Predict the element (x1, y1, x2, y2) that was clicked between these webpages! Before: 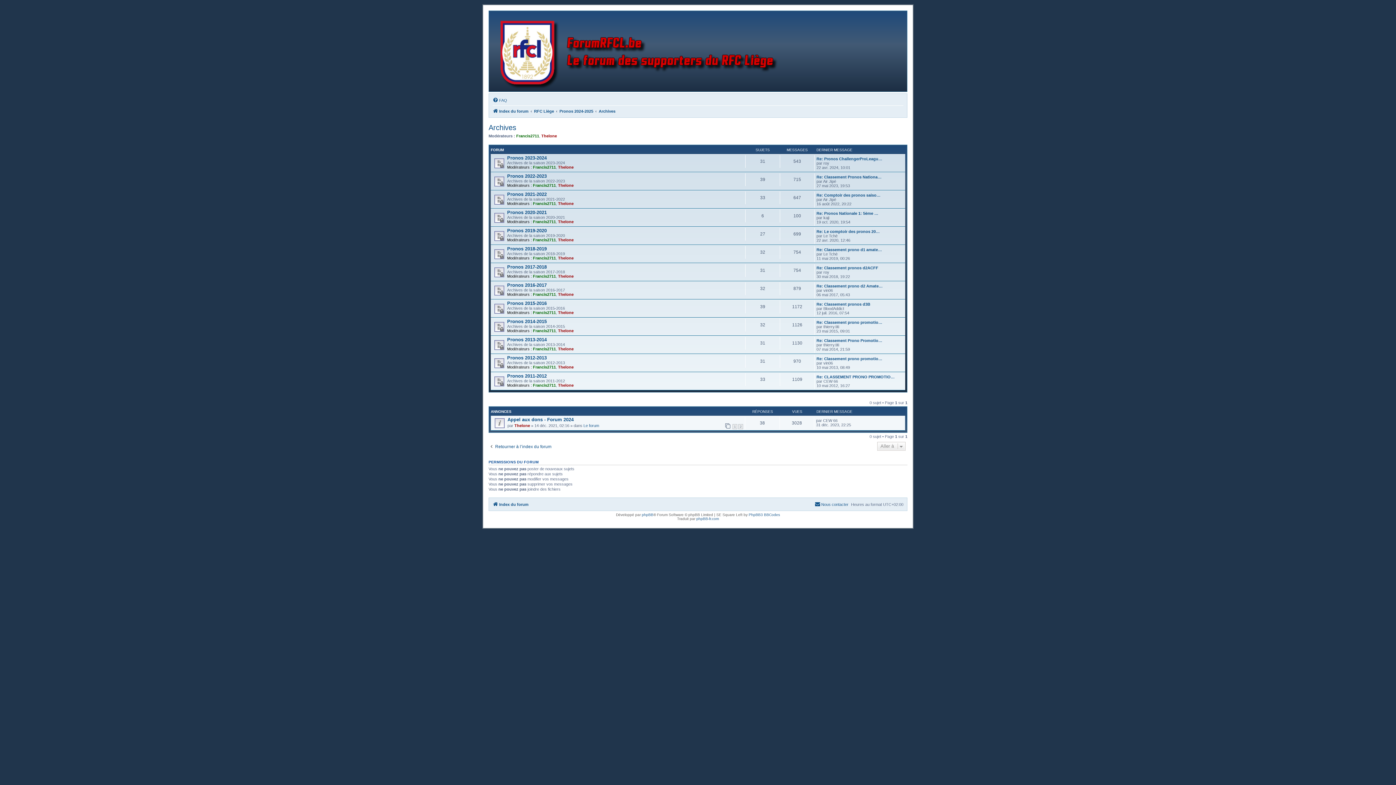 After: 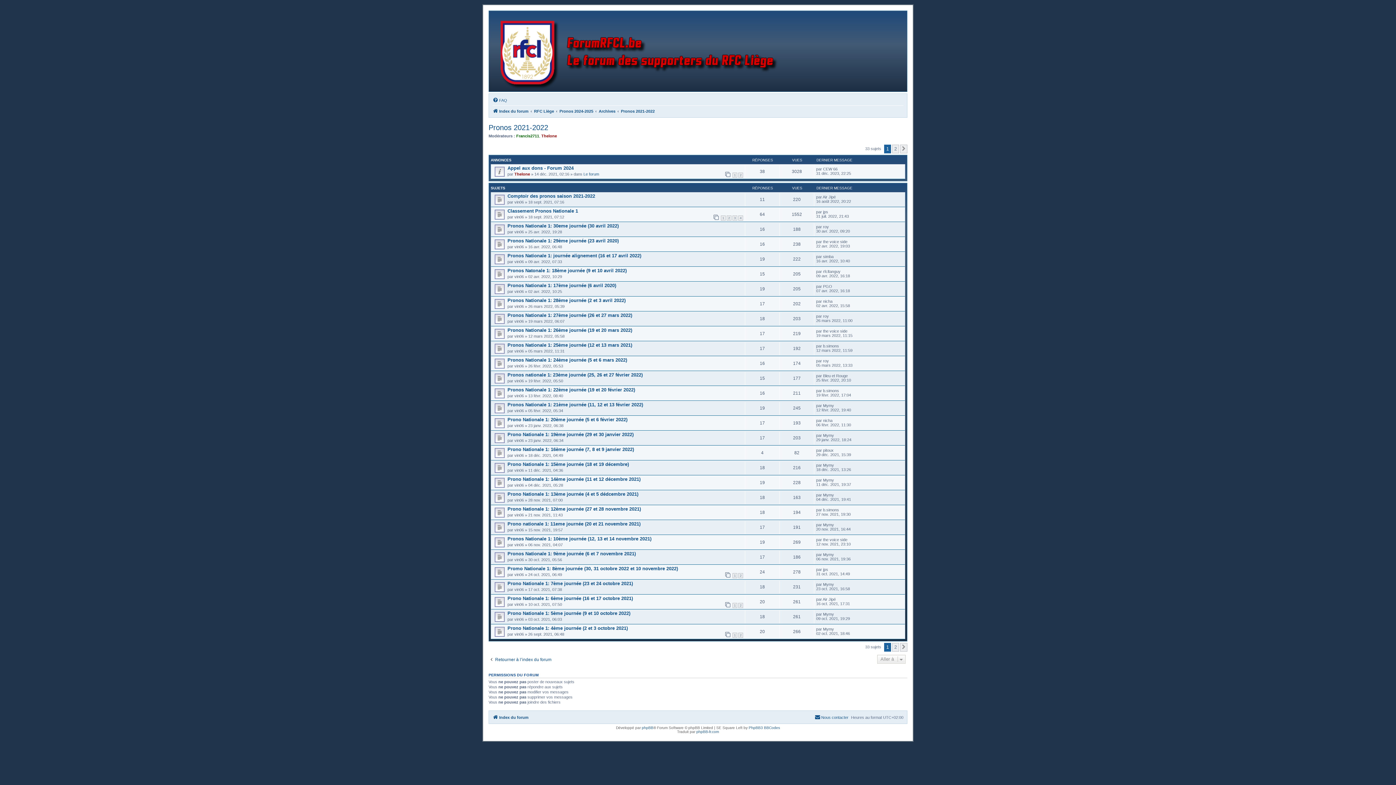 Action: label: Pronos 2021-2022 bbox: (507, 191, 546, 196)